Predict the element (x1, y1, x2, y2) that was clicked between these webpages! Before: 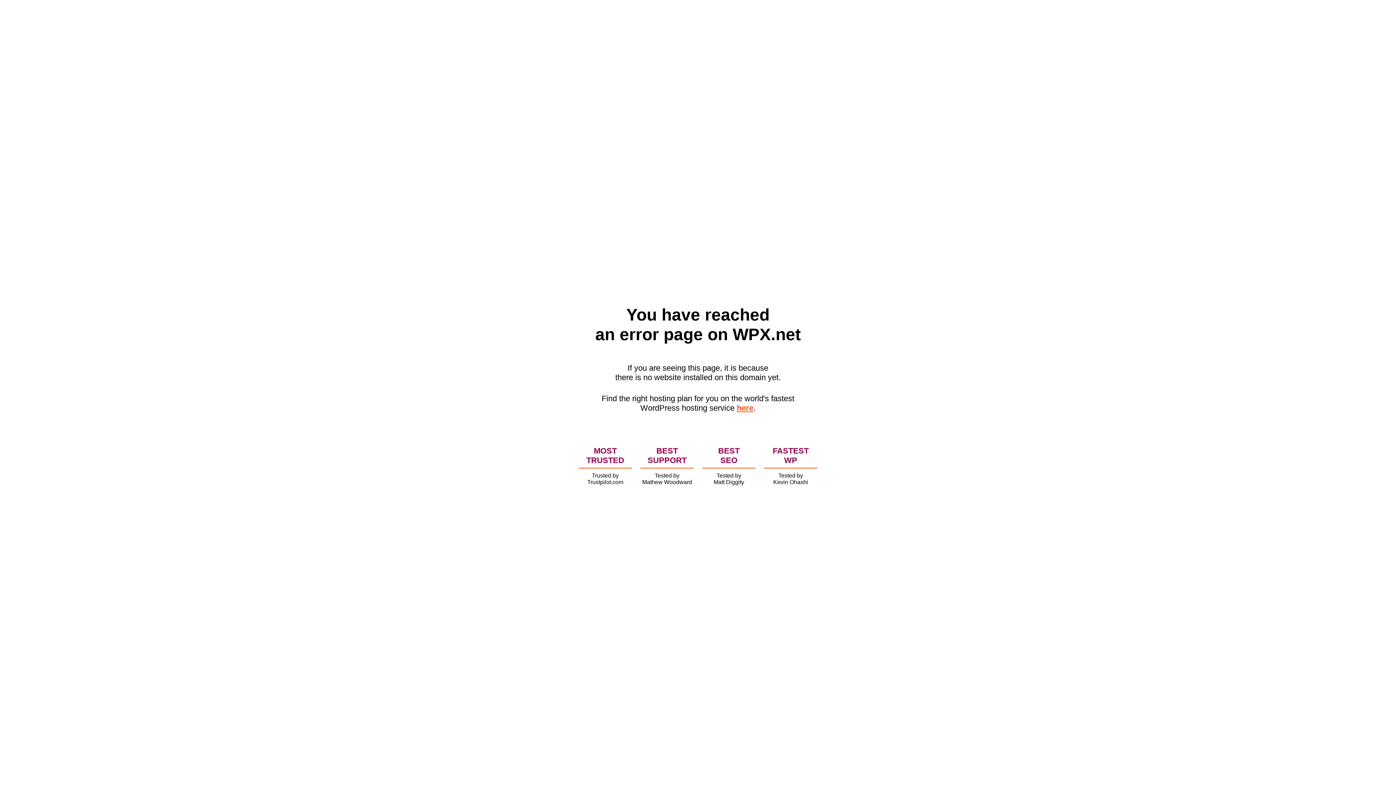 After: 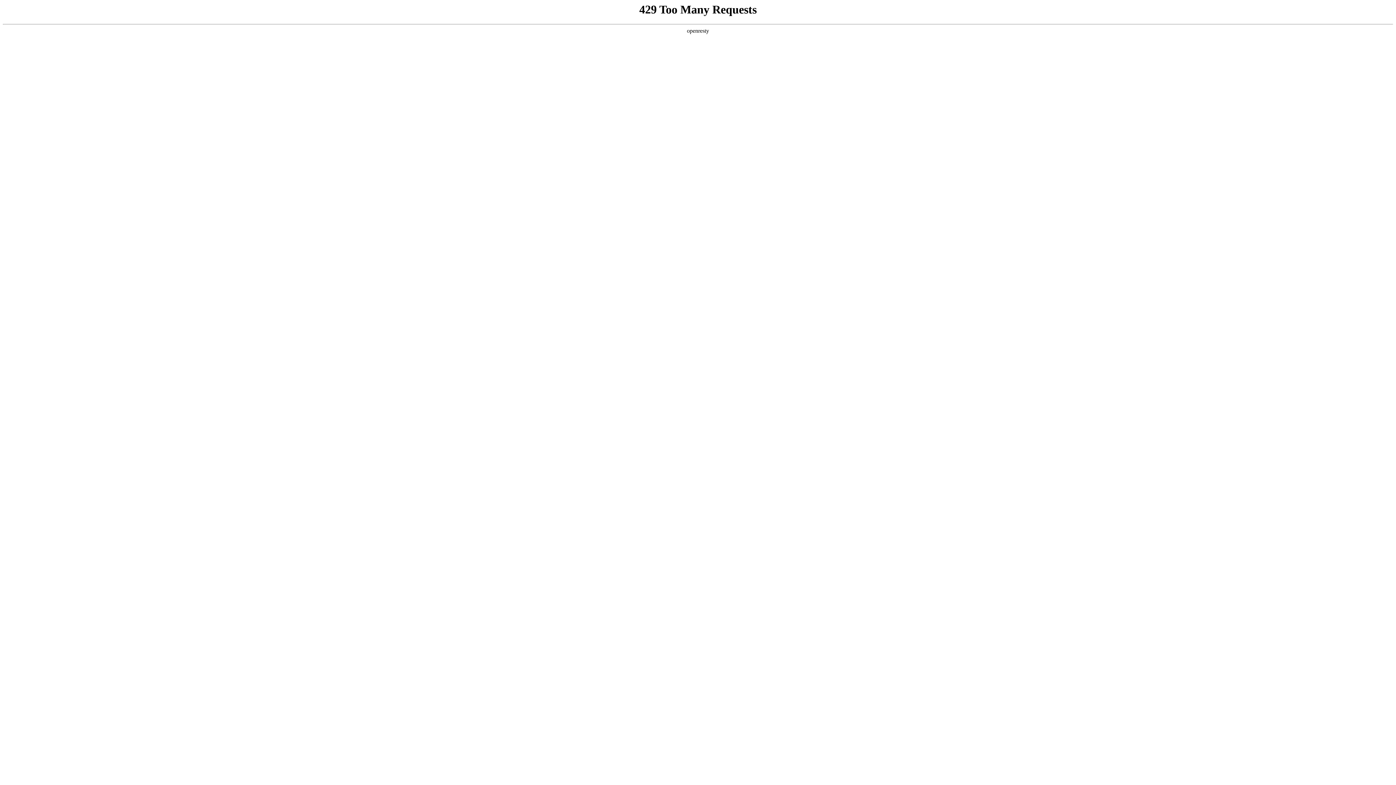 Action: bbox: (736, 403, 753, 412) label: here